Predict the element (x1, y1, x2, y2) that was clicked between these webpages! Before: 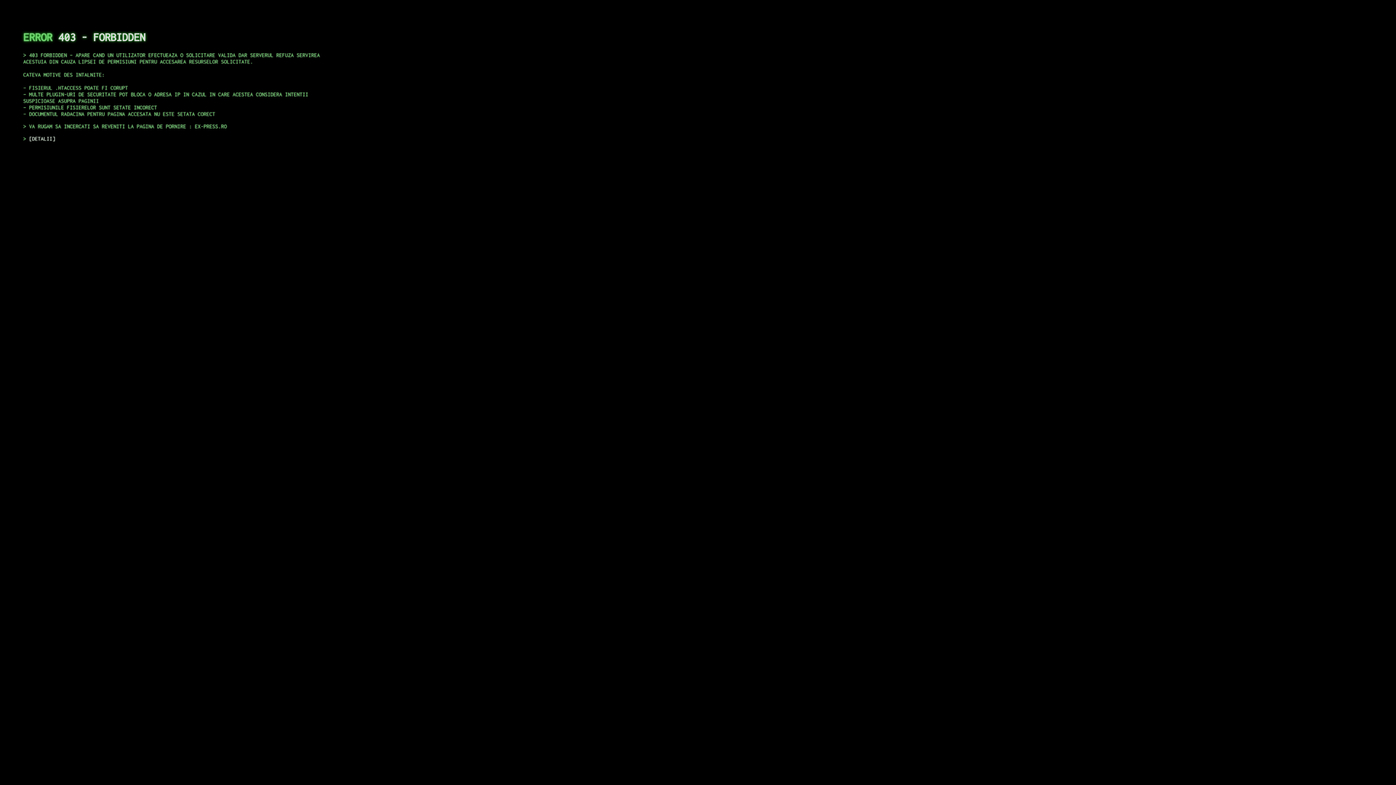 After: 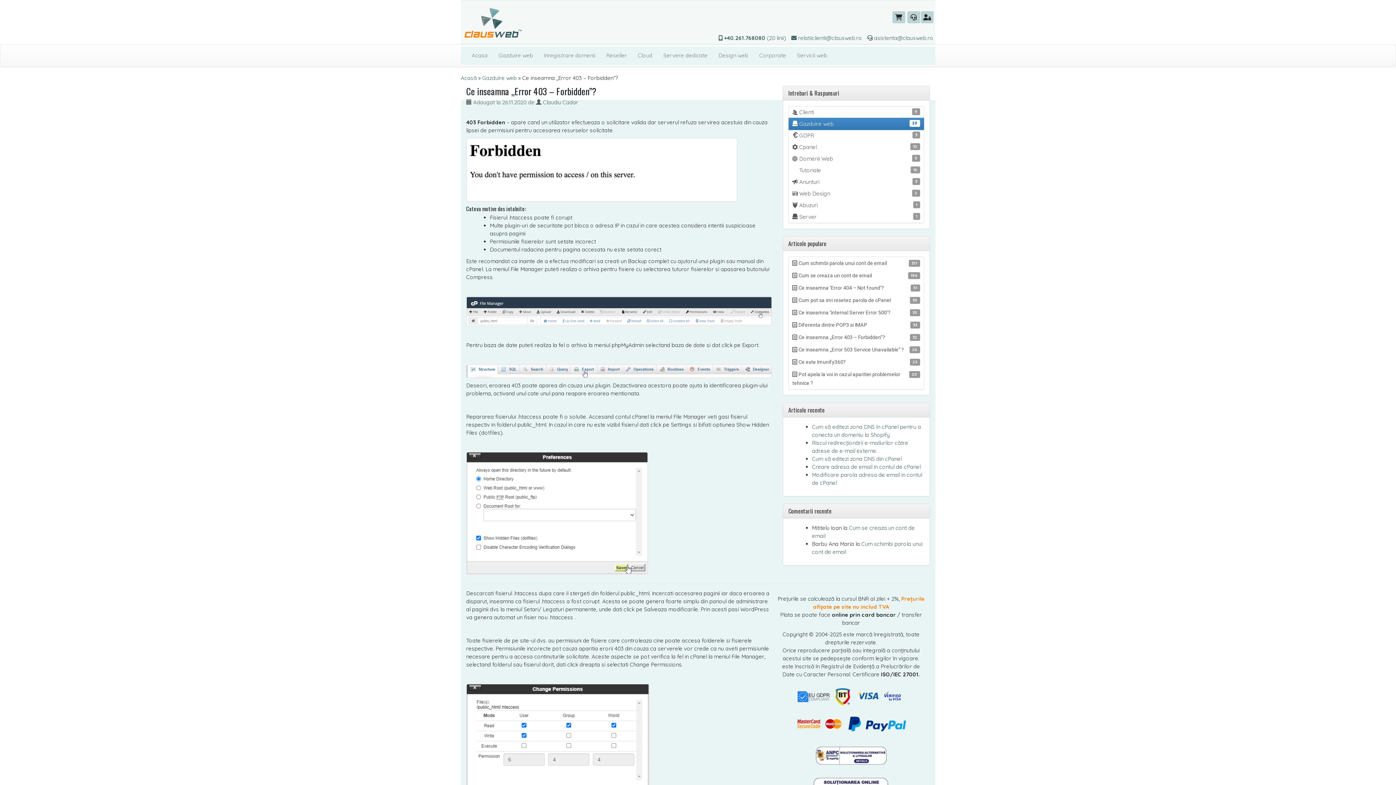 Action: label: DETALII bbox: (29, 135, 55, 141)